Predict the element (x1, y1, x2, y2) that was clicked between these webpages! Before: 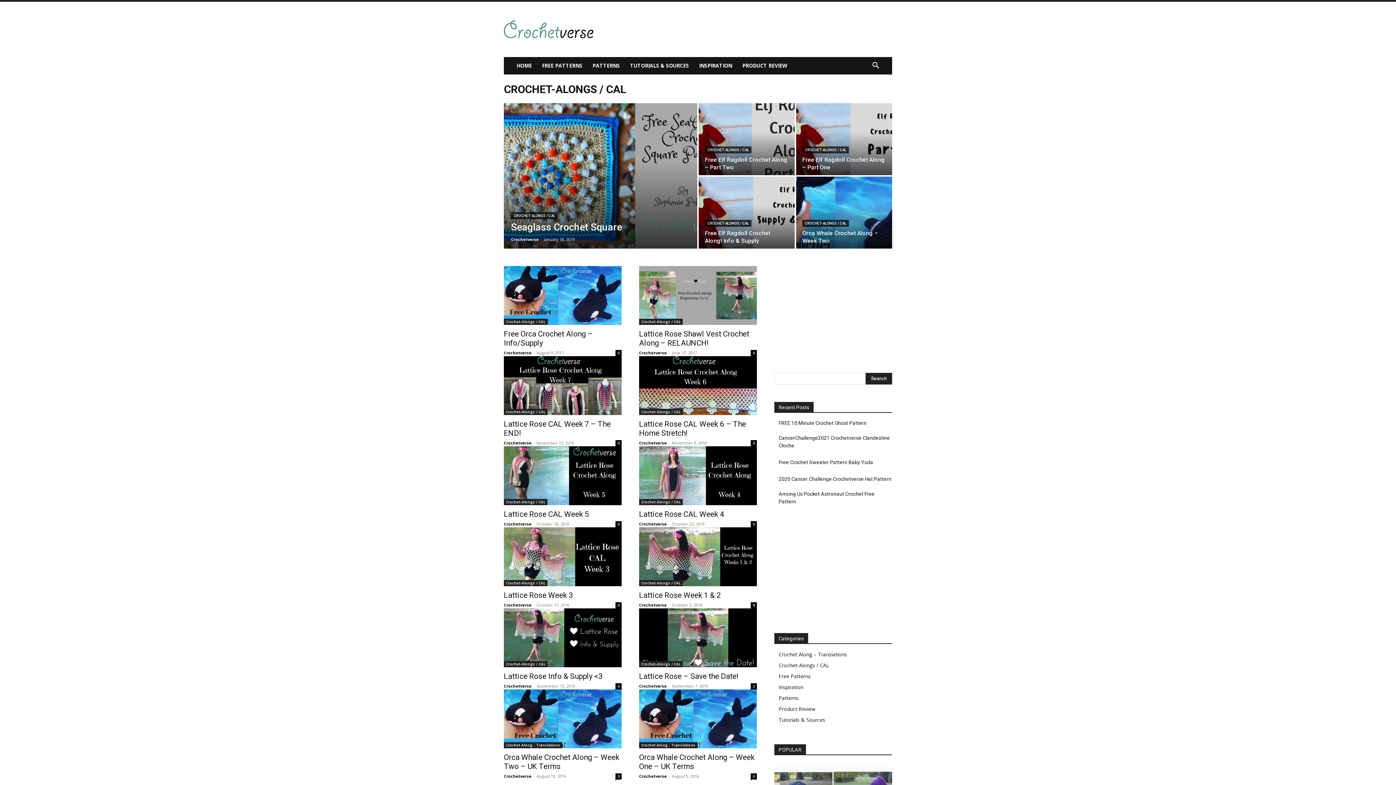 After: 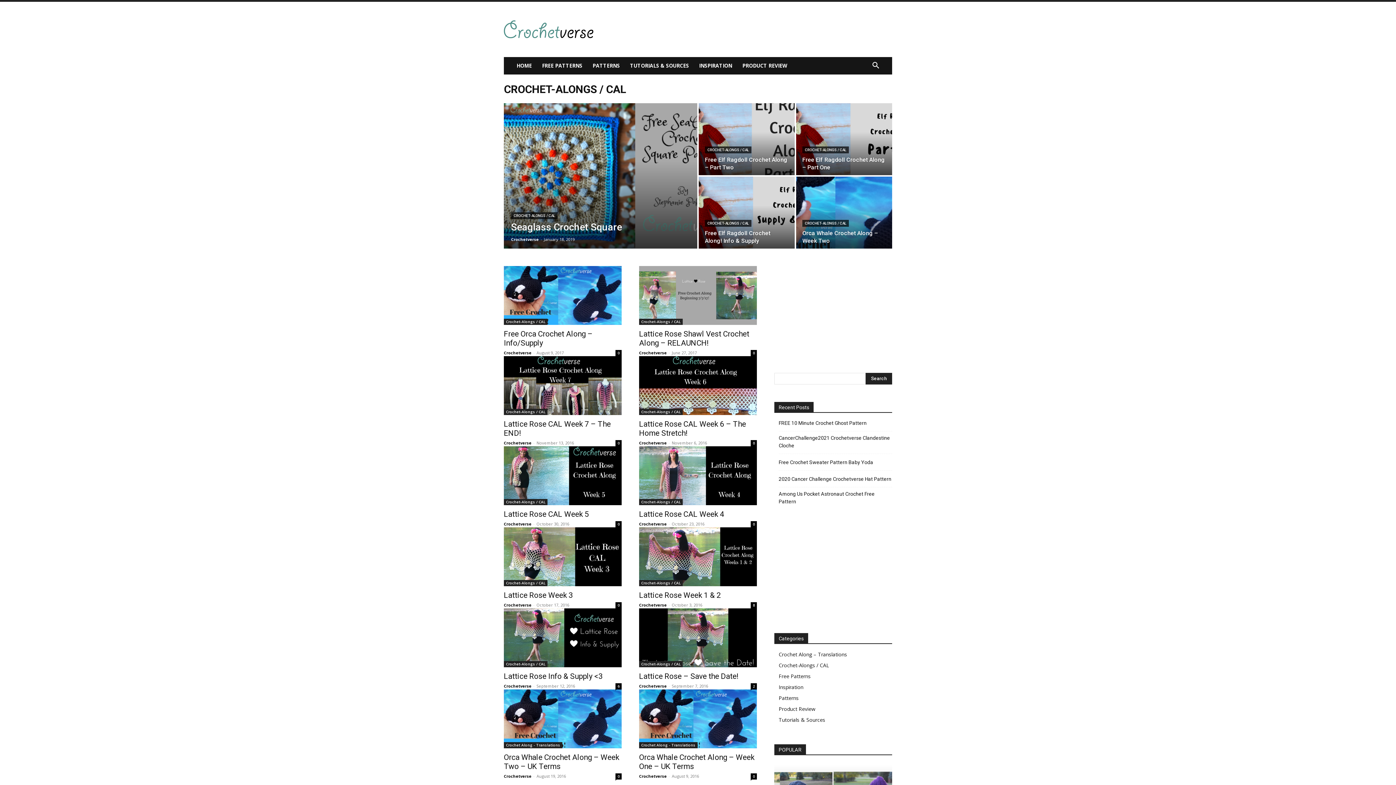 Action: bbox: (639, 409, 682, 415) label: Crochet-Alongs / CAL